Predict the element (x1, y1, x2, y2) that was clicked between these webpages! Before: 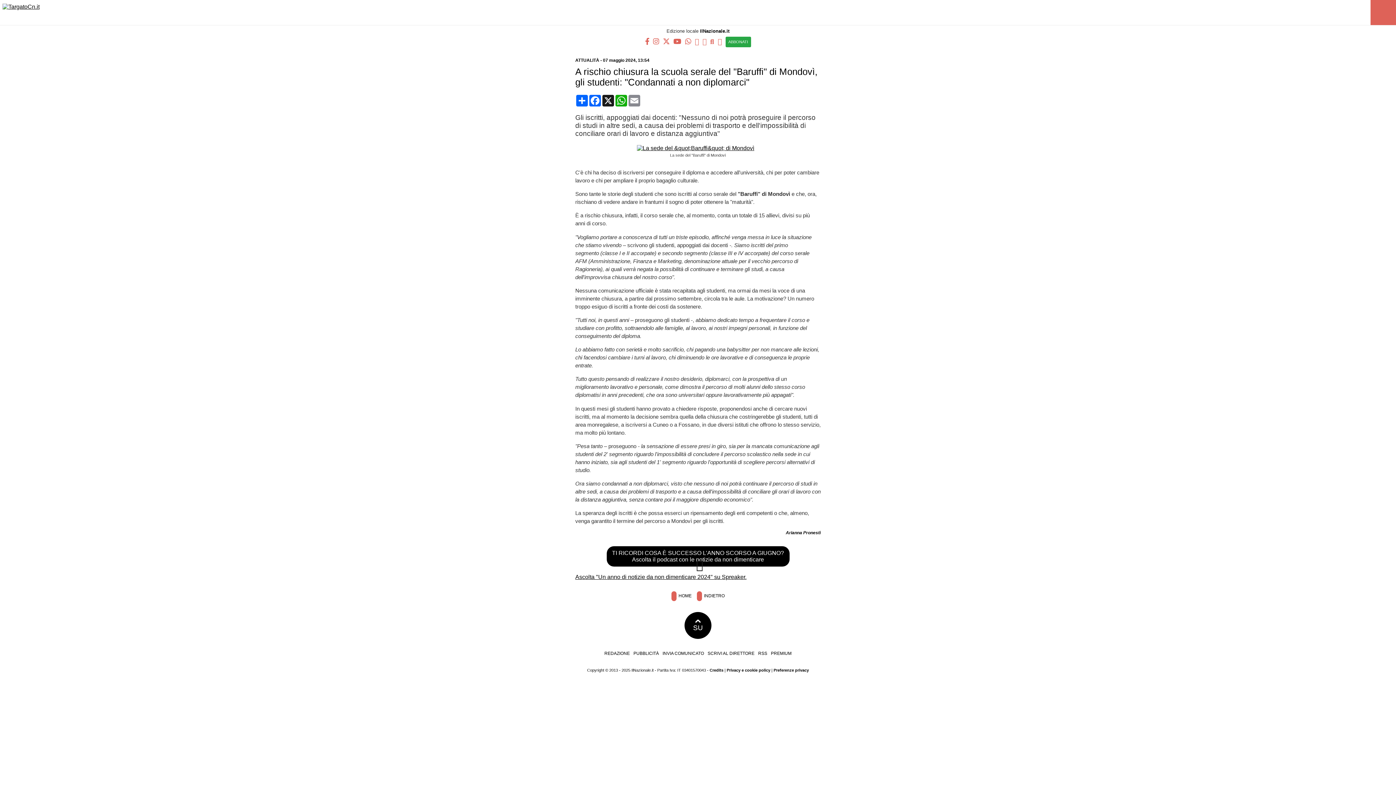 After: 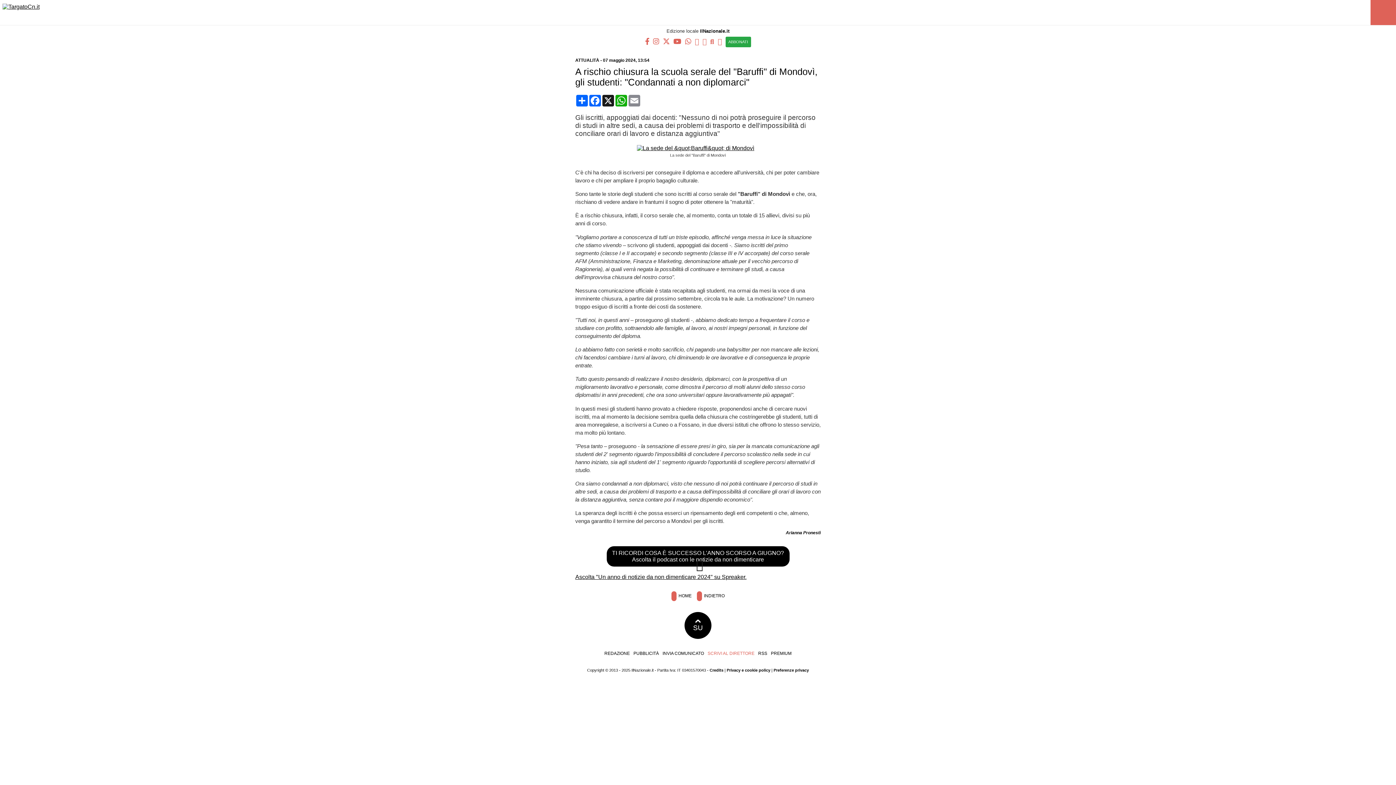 Action: label: SCRIVI AL DIRETTORE bbox: (706, 650, 756, 657)